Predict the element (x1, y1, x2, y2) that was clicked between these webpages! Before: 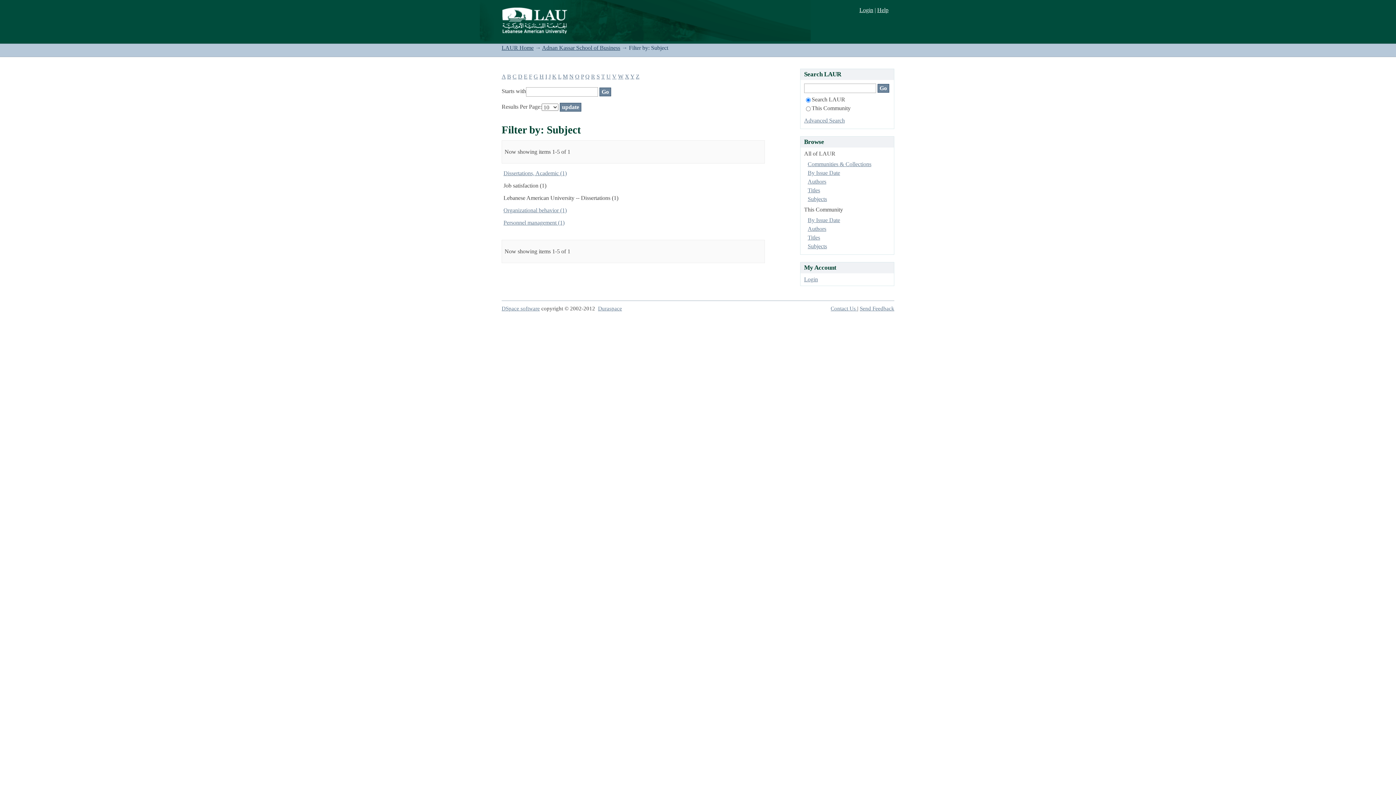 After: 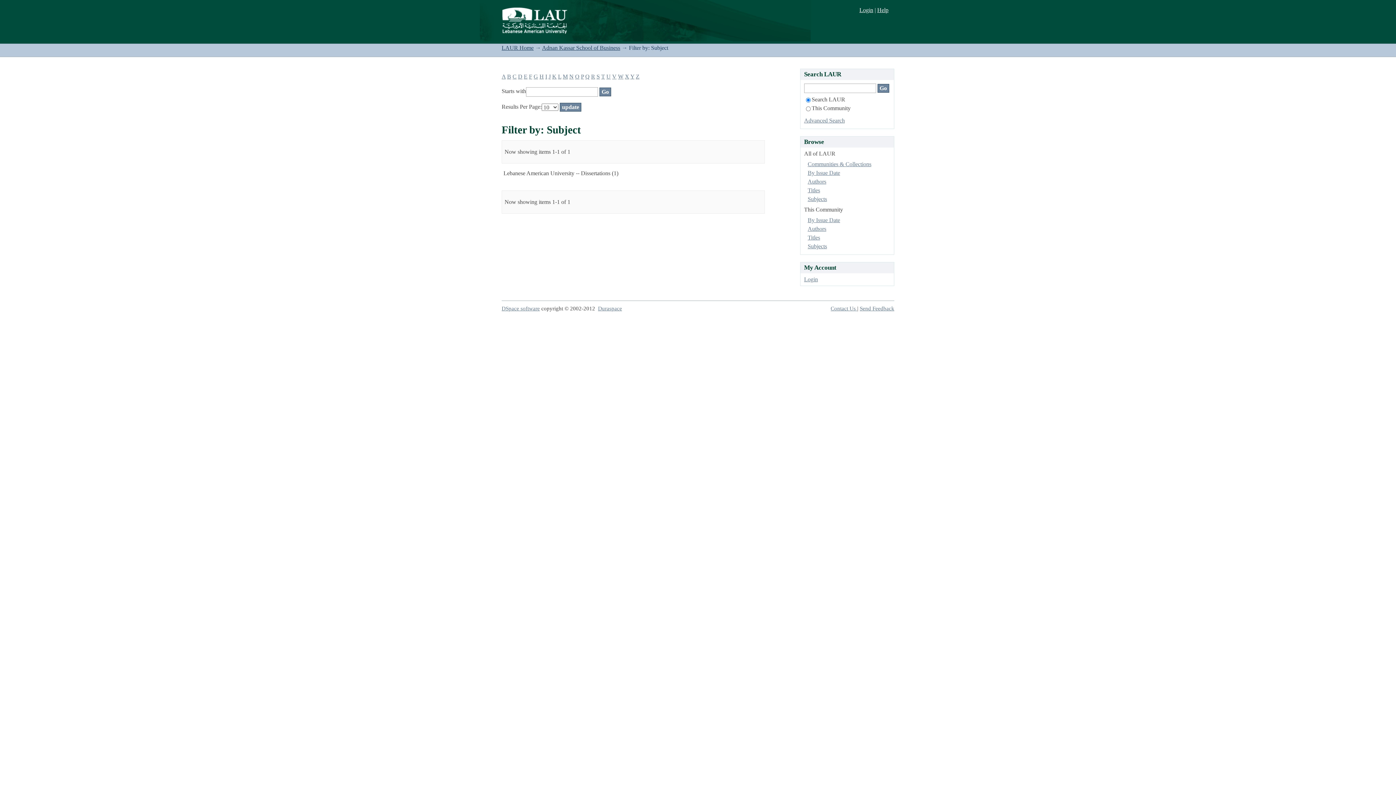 Action: bbox: (558, 73, 561, 79) label: L